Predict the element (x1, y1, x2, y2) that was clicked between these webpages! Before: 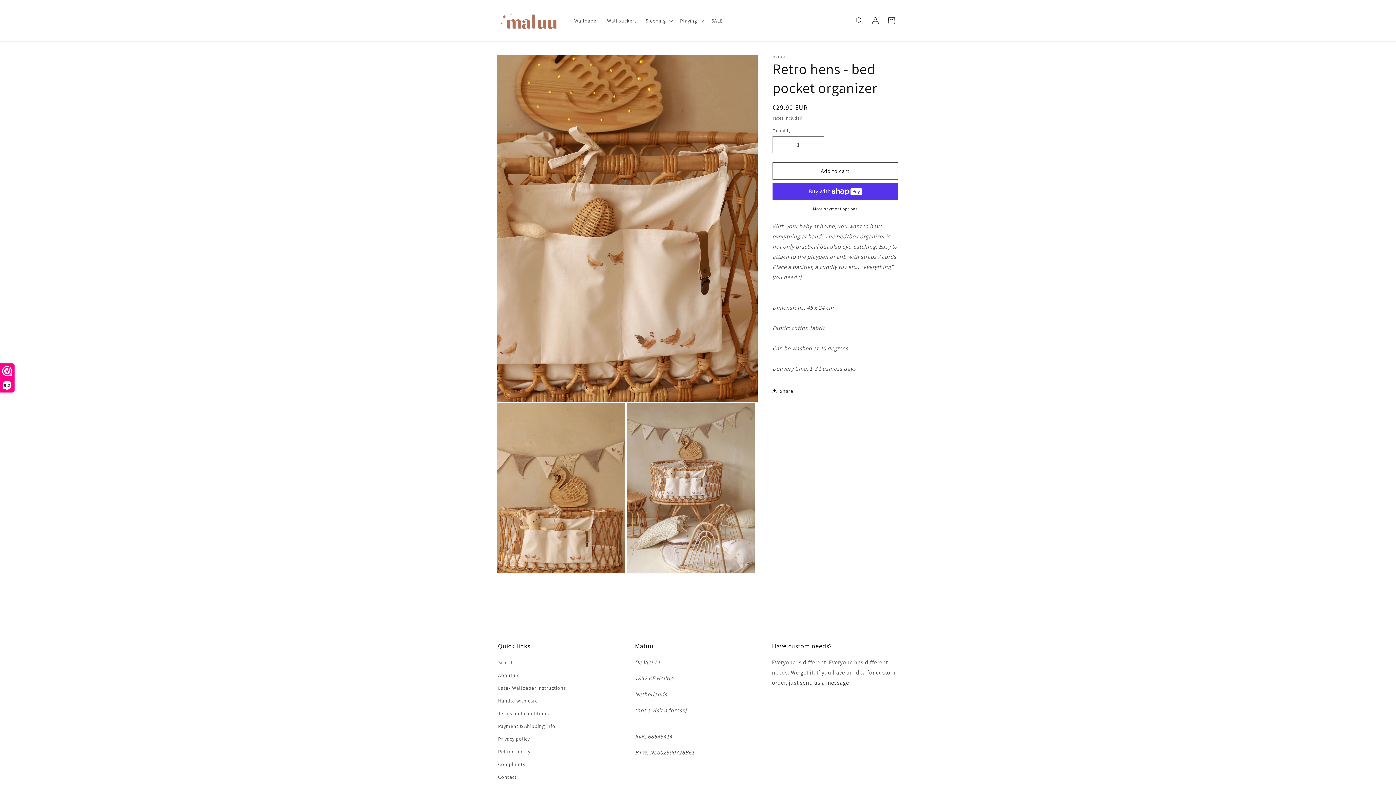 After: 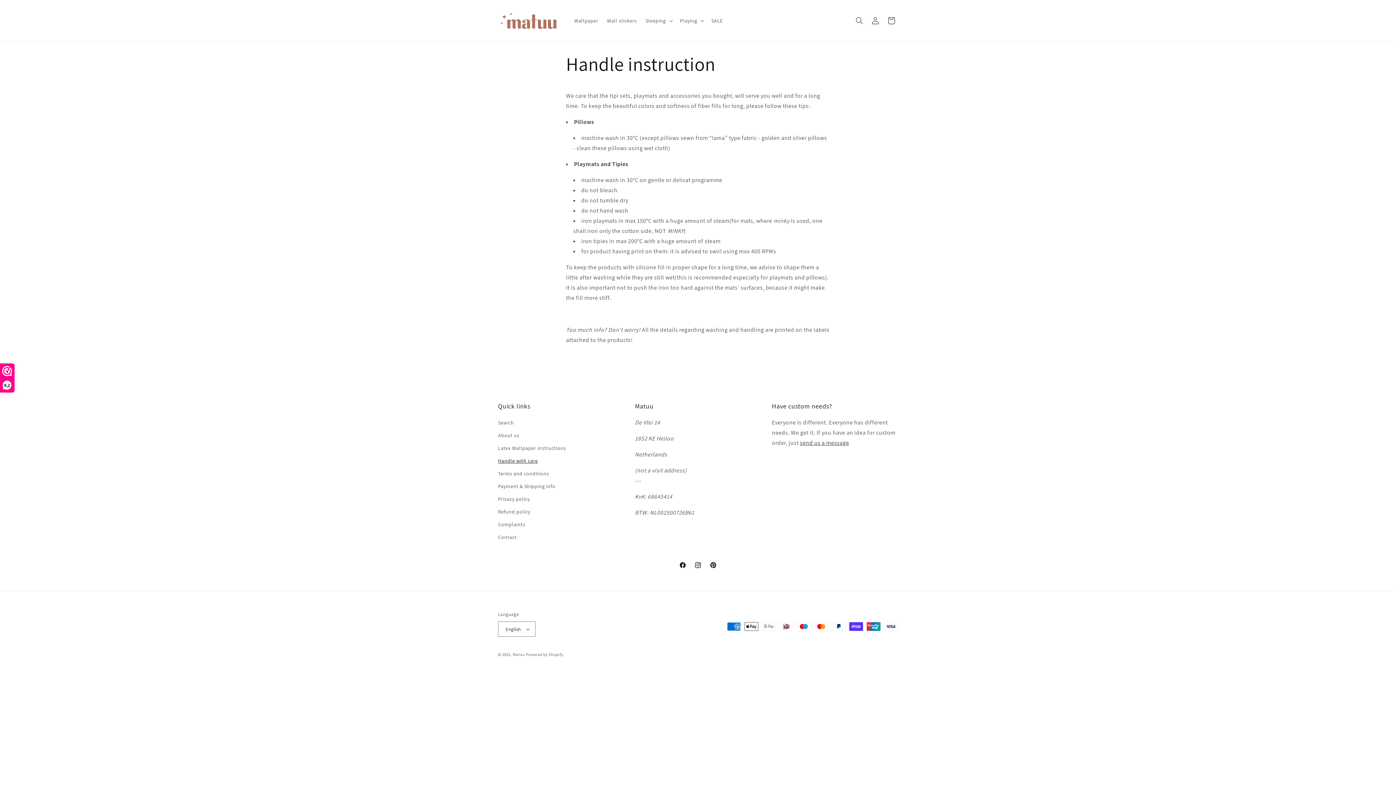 Action: bbox: (498, 695, 538, 707) label: Handle with care